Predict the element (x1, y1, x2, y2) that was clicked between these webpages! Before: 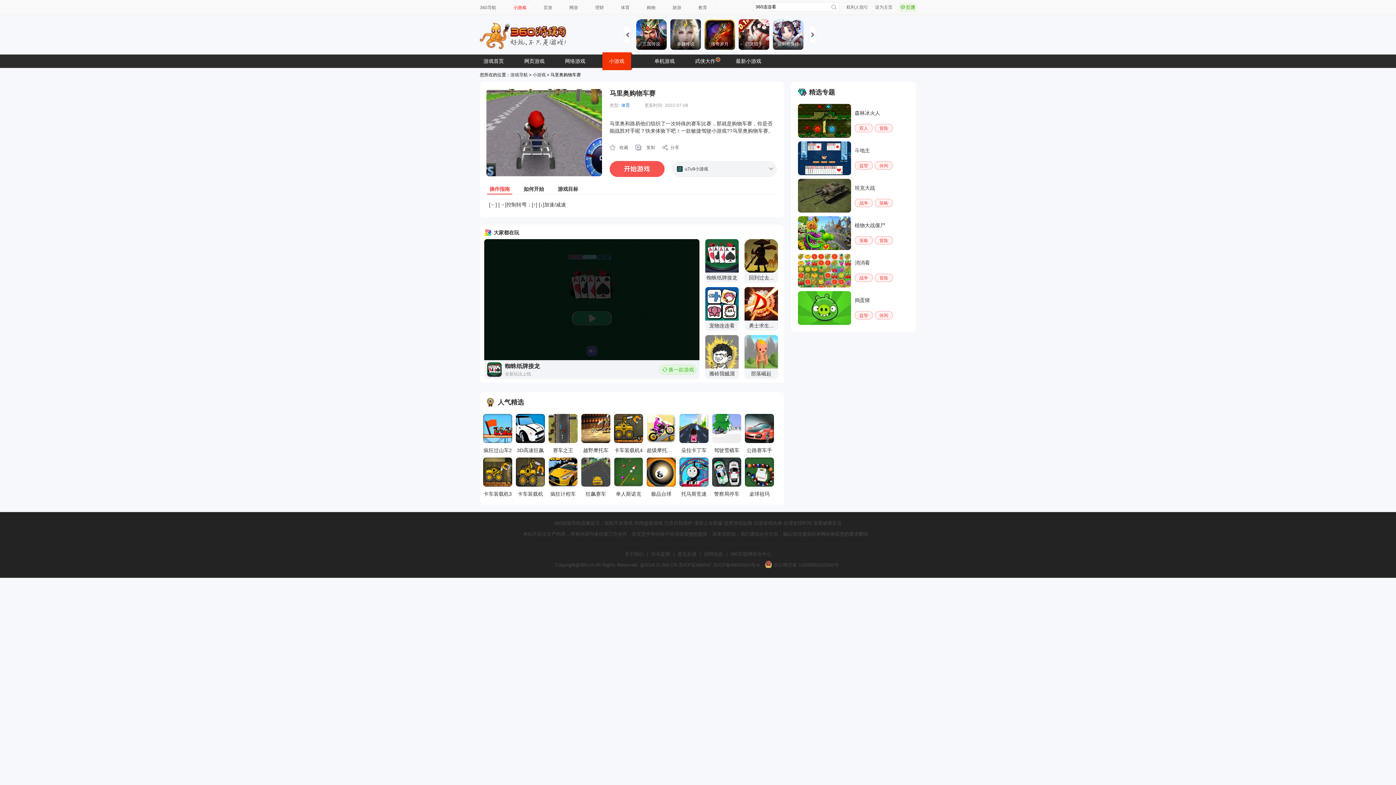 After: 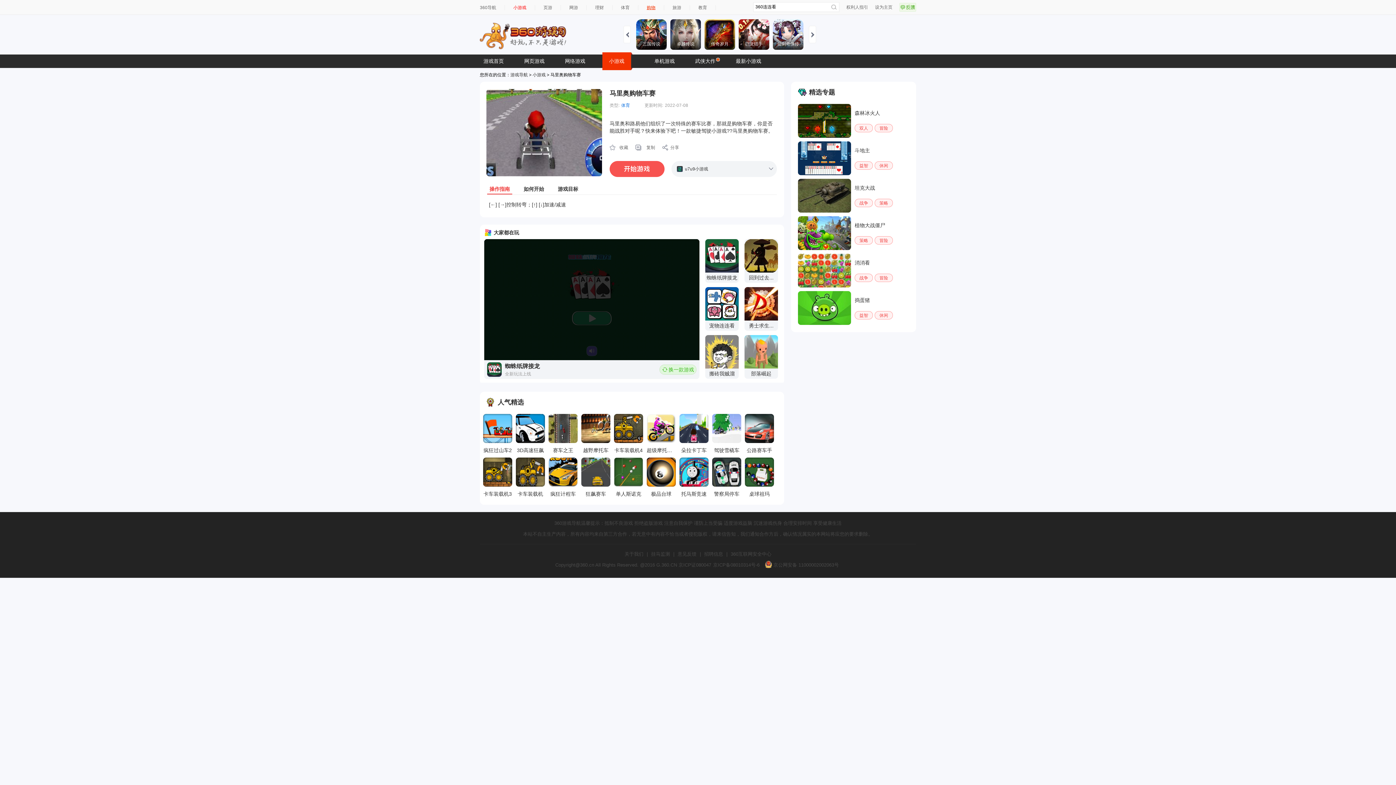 Action: bbox: (646, 5, 655, 10) label: 购物